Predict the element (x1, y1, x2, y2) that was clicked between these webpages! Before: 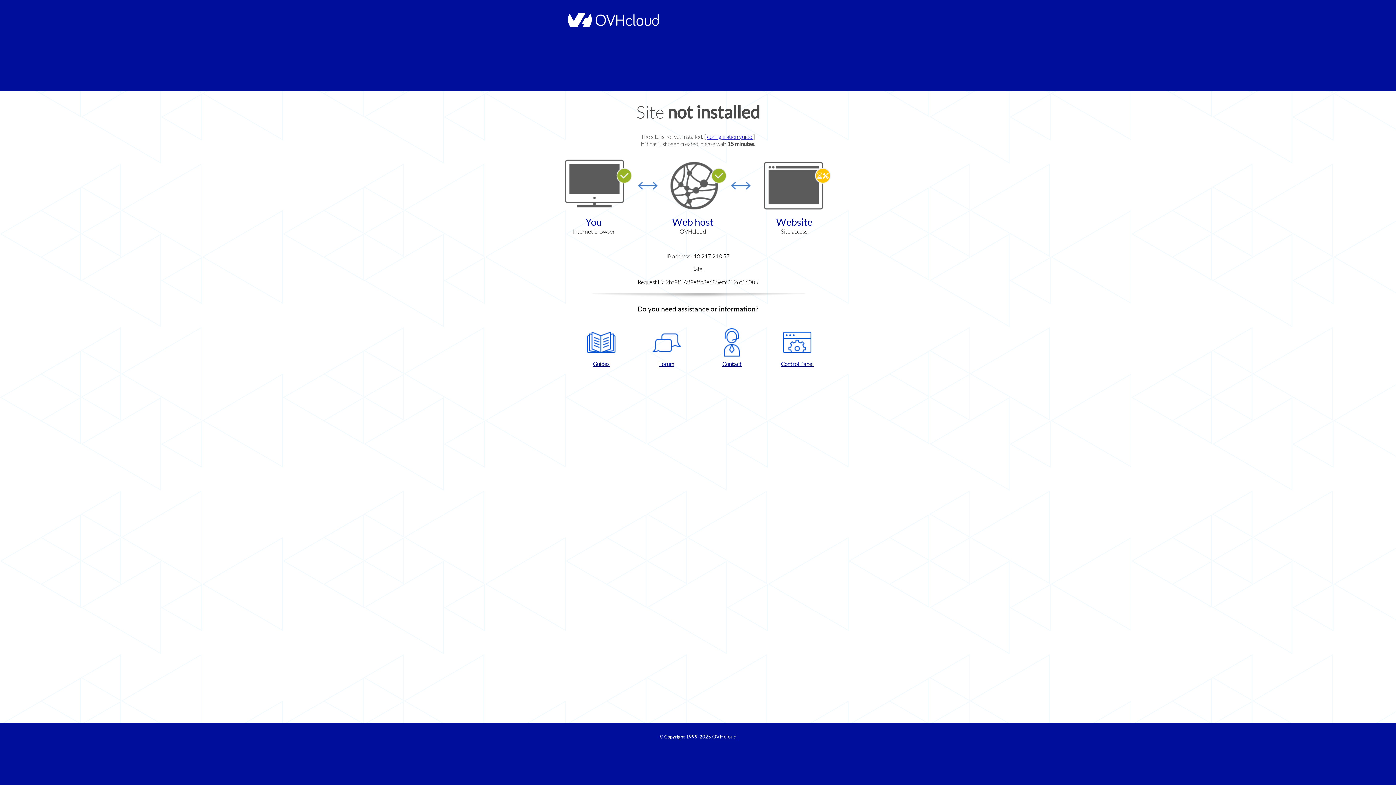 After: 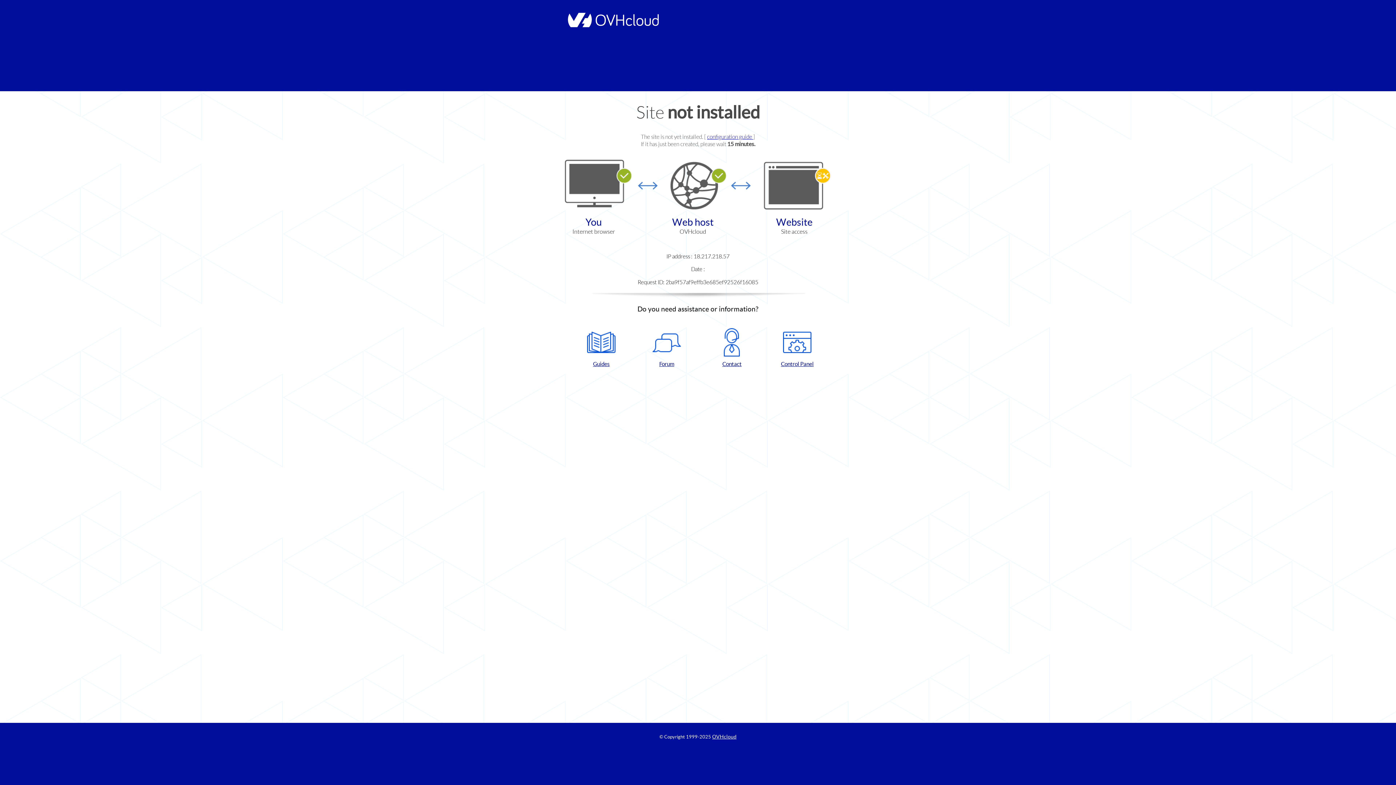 Action: label: Contact bbox: (702, 328, 761, 367)